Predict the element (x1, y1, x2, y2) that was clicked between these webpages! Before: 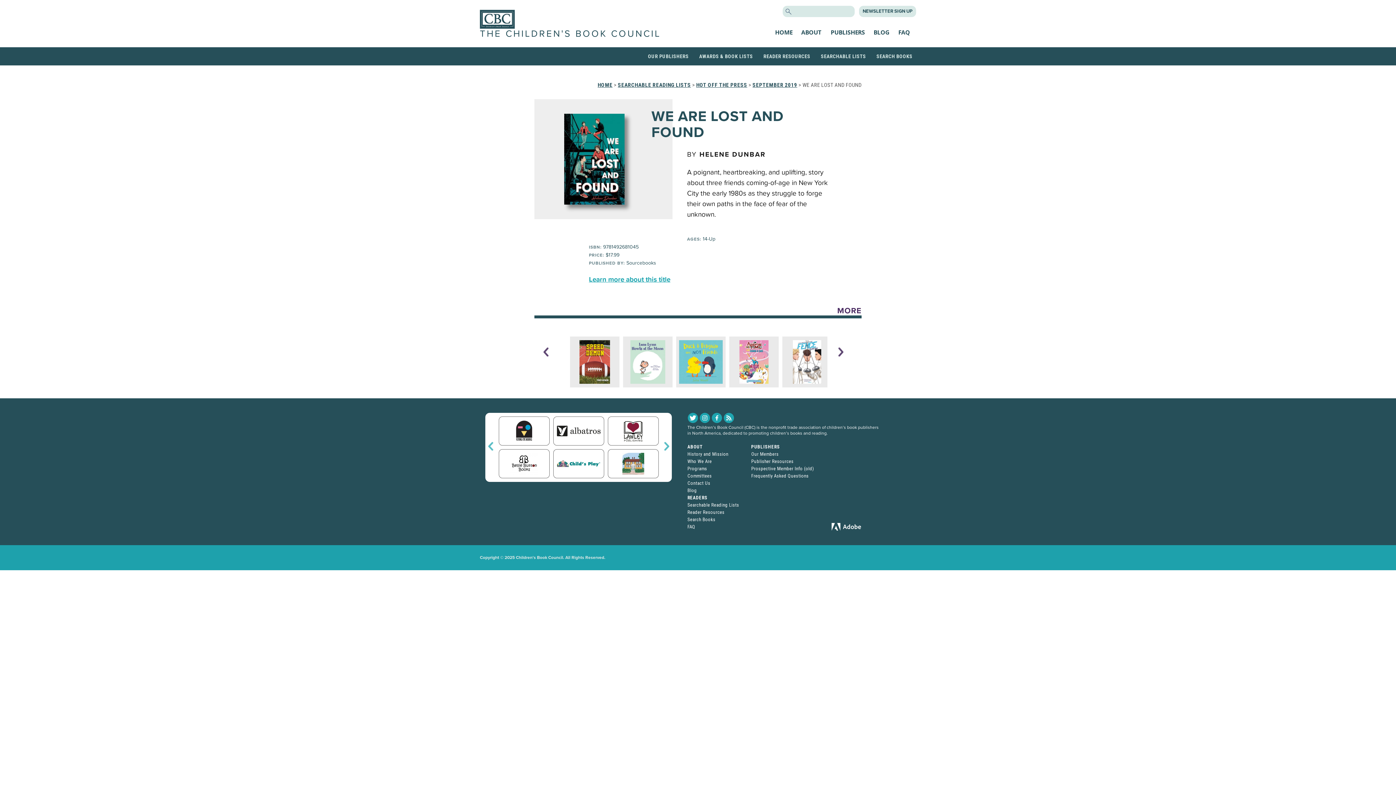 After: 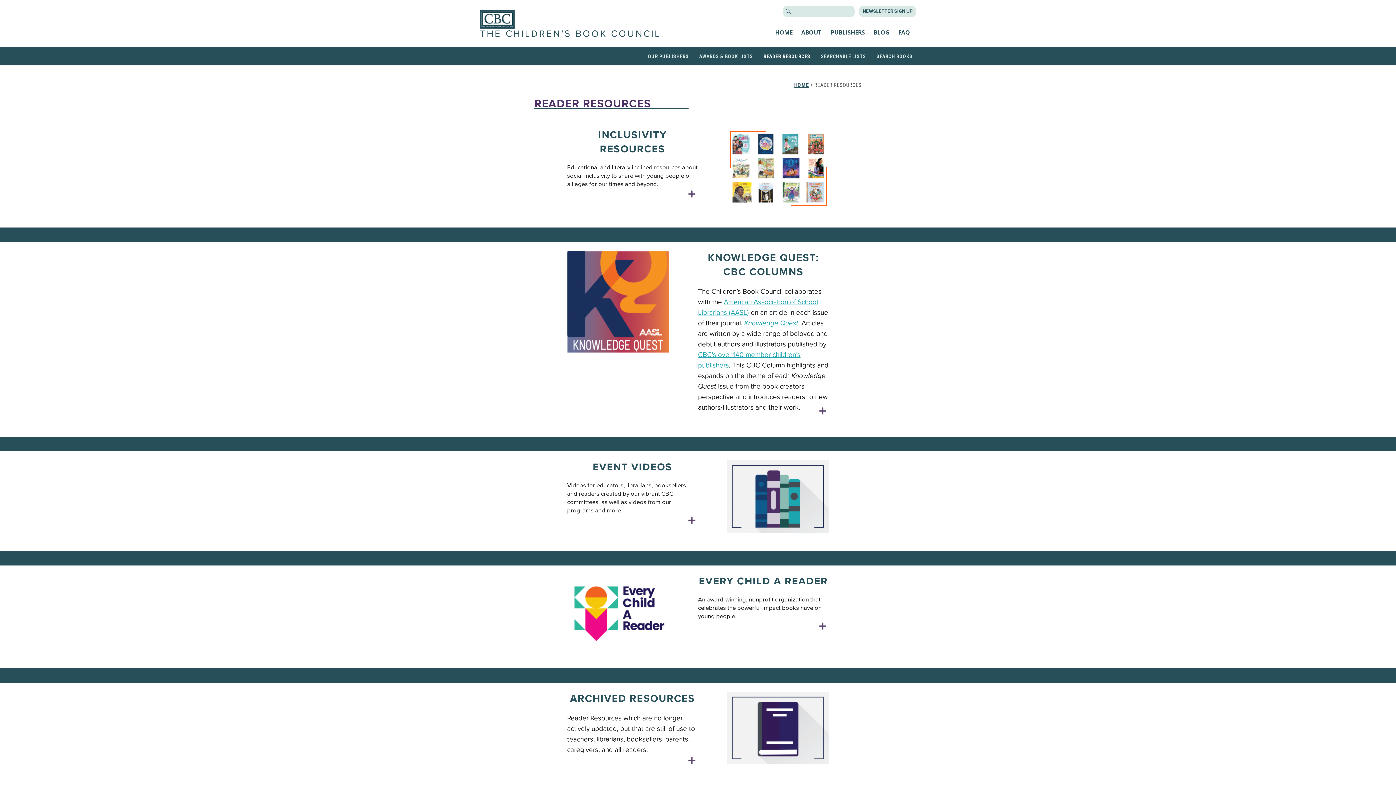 Action: bbox: (687, 509, 724, 515) label: Reader Resources